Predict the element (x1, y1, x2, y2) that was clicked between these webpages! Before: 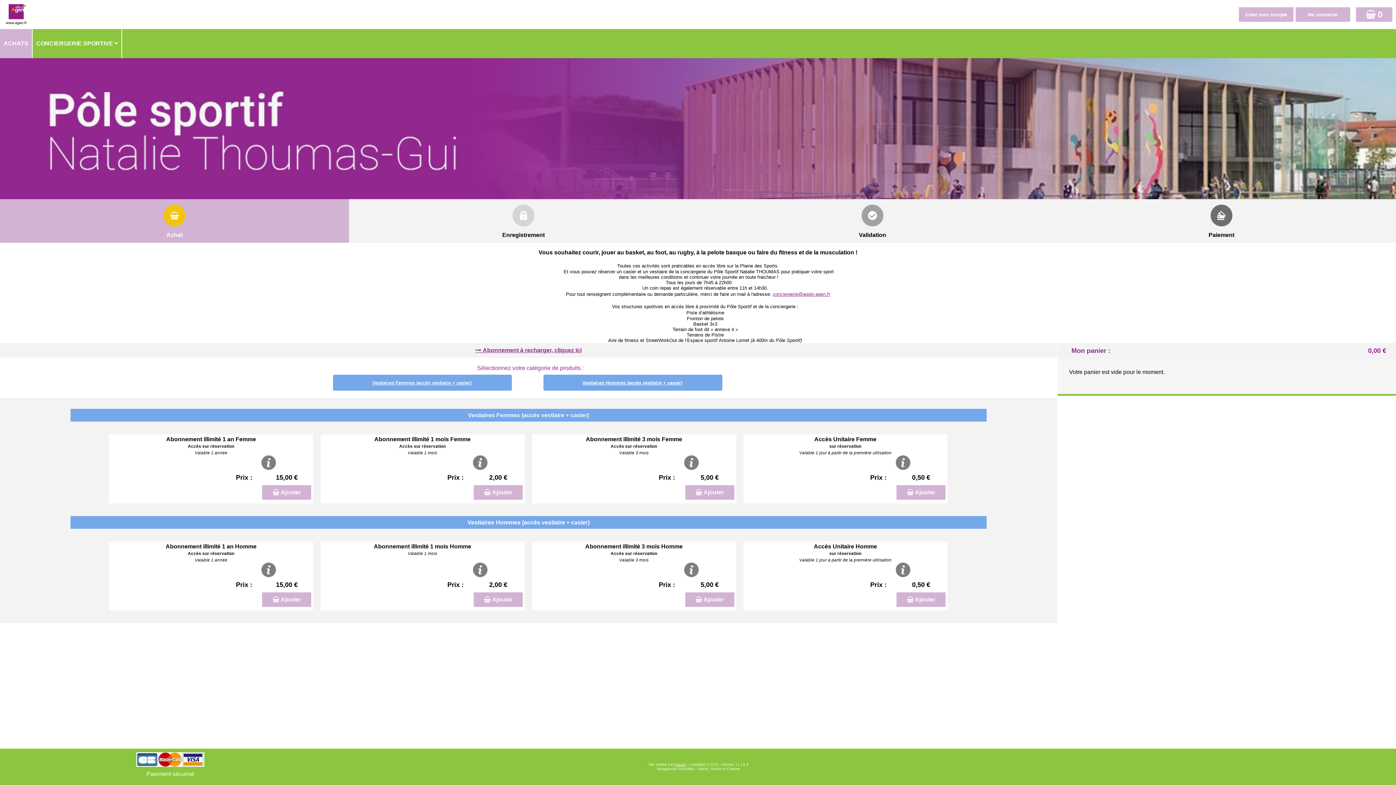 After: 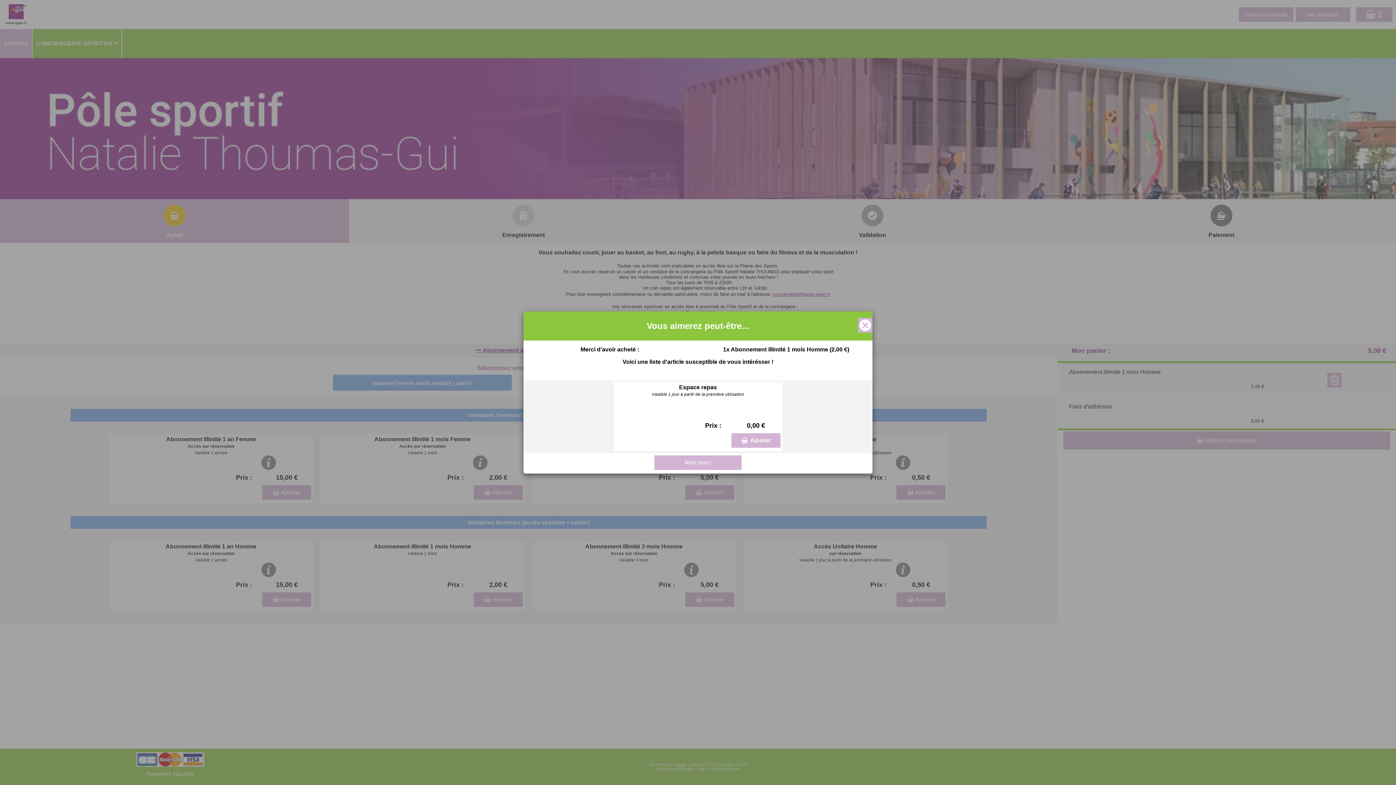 Action: bbox: (473, 592, 522, 607) label: Ajouter